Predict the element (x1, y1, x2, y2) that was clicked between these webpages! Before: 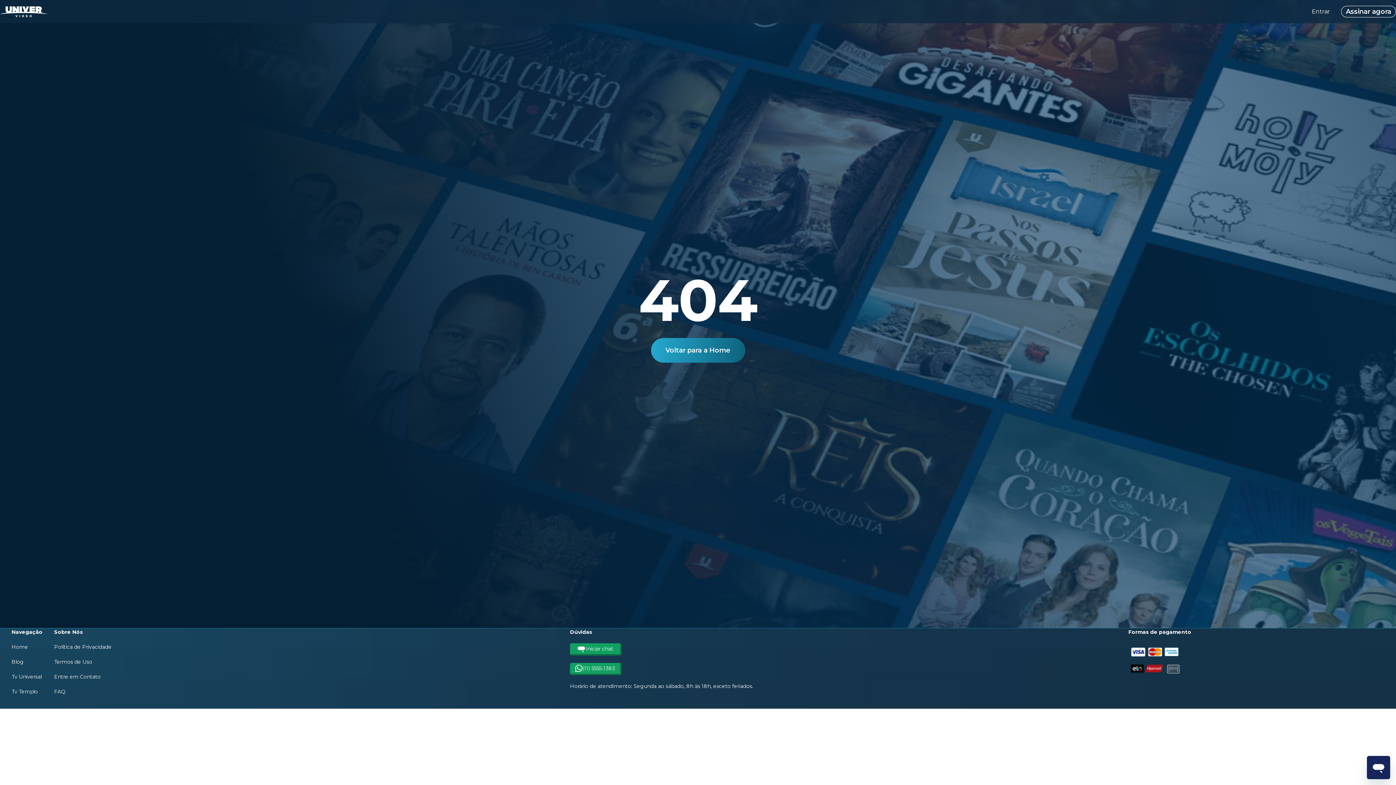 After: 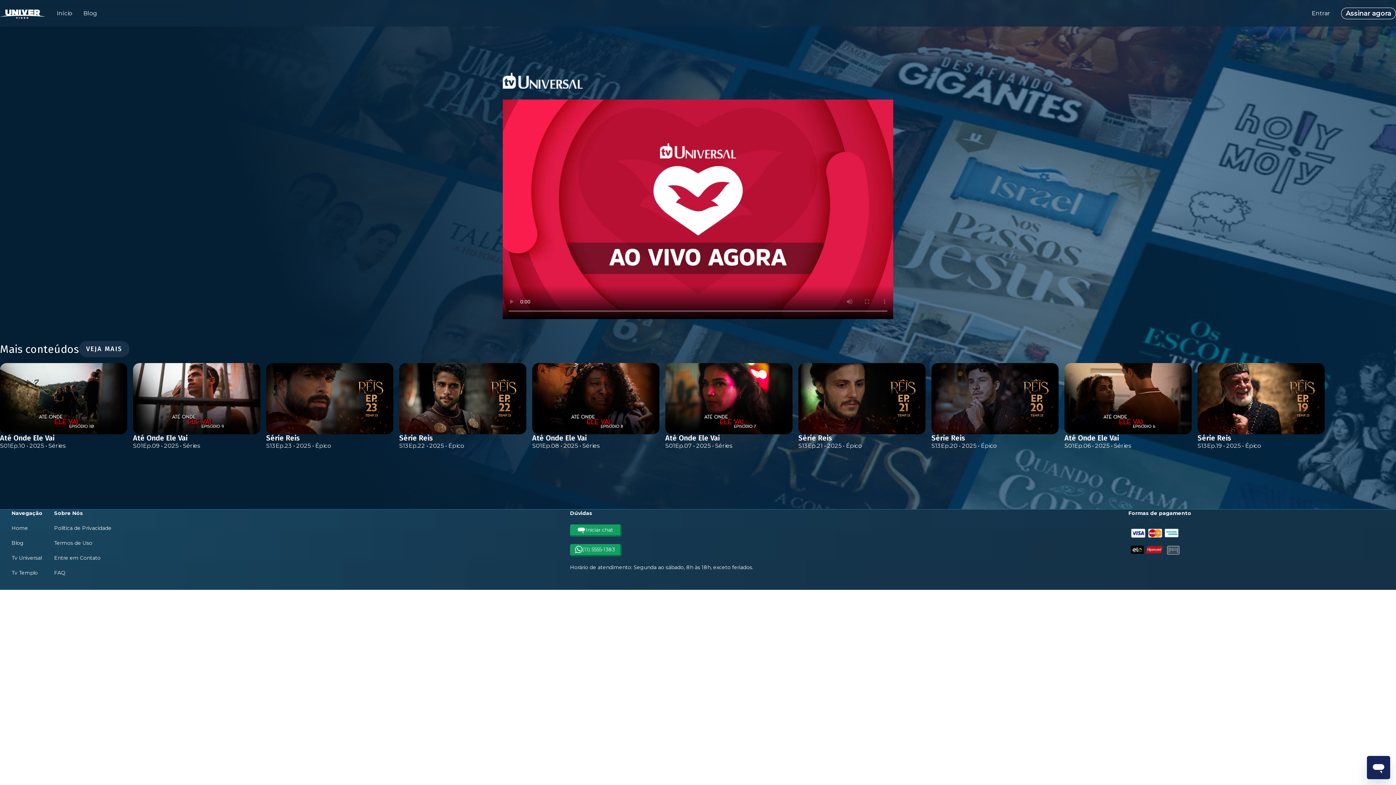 Action: label: Tv Universal bbox: (11, 673, 41, 680)